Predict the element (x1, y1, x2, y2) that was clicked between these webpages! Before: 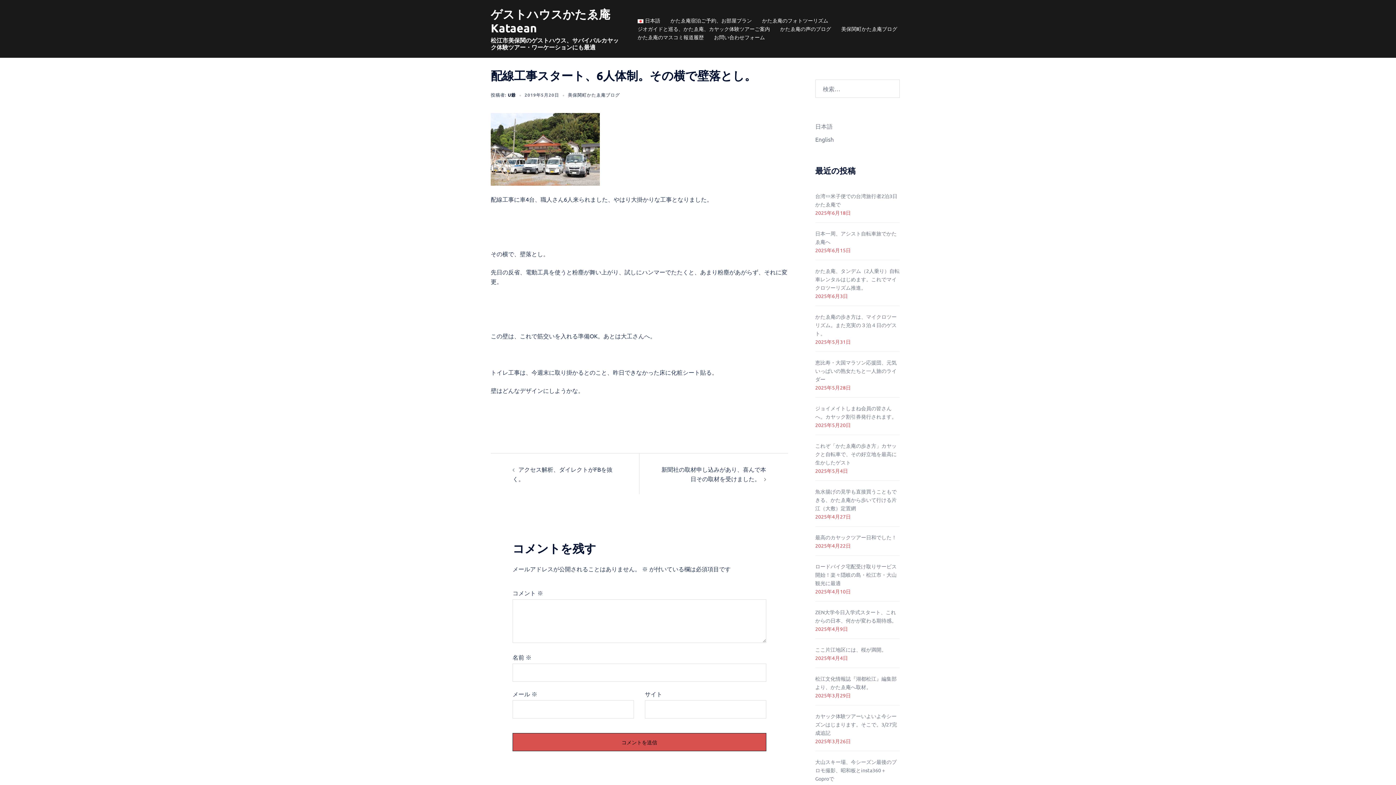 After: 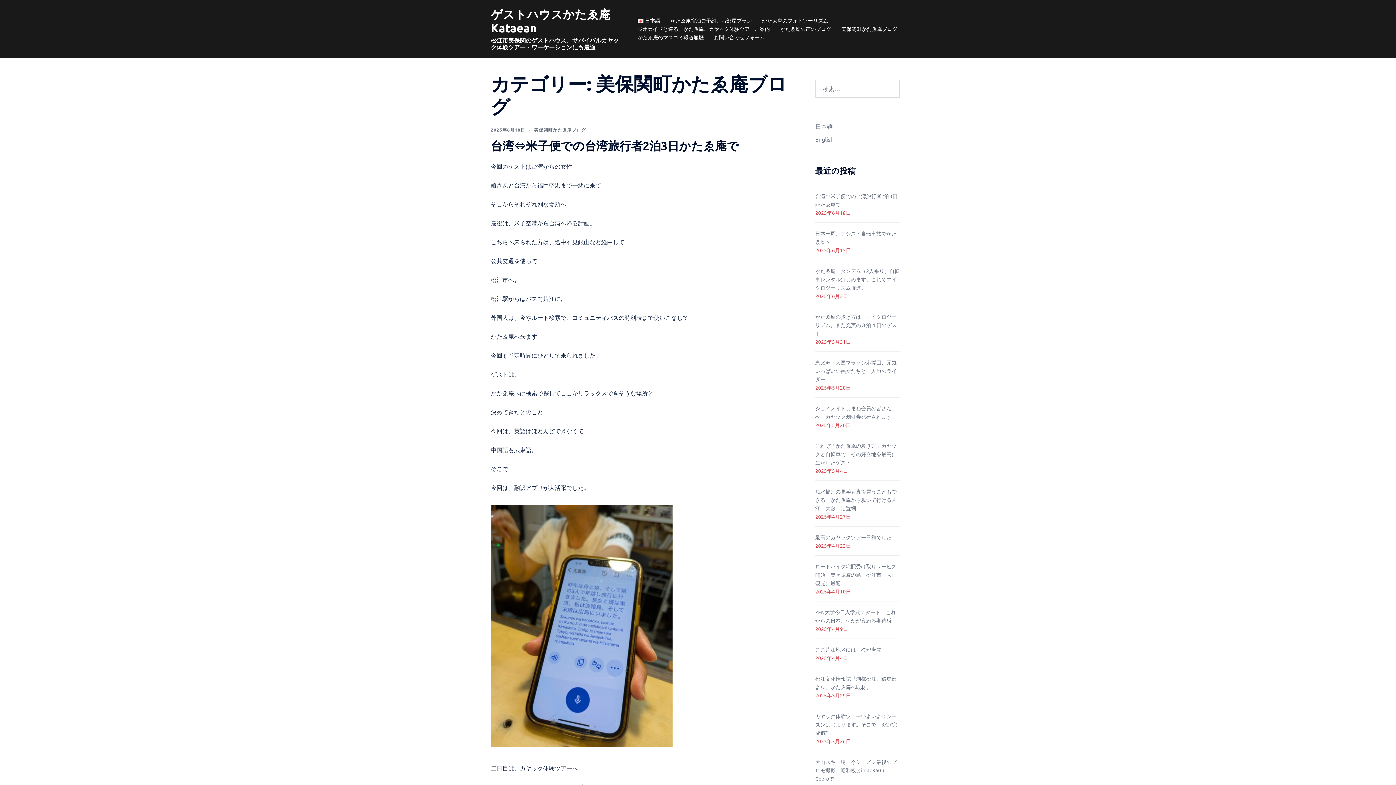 Action: bbox: (841, 24, 897, 33) label: 美保関町かたゑ庵ブログ